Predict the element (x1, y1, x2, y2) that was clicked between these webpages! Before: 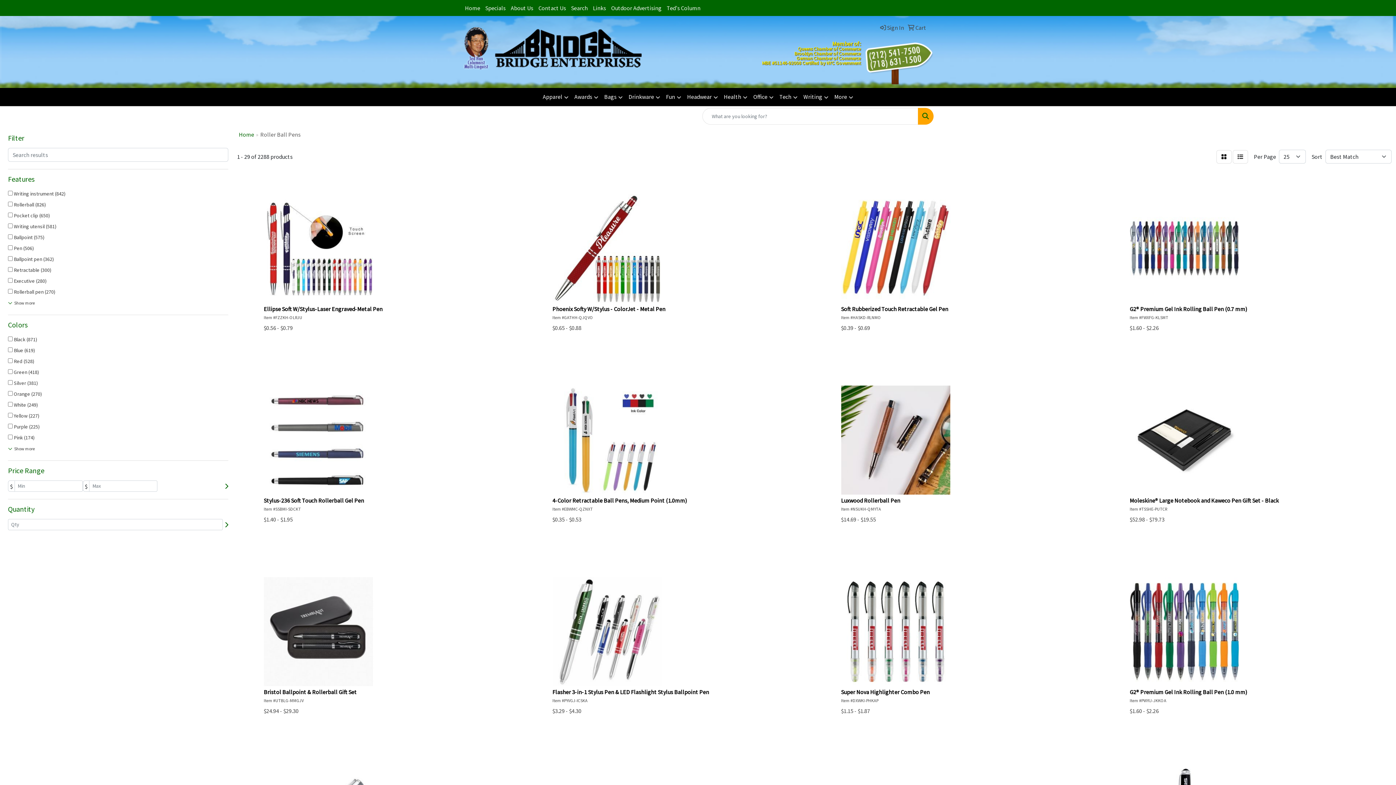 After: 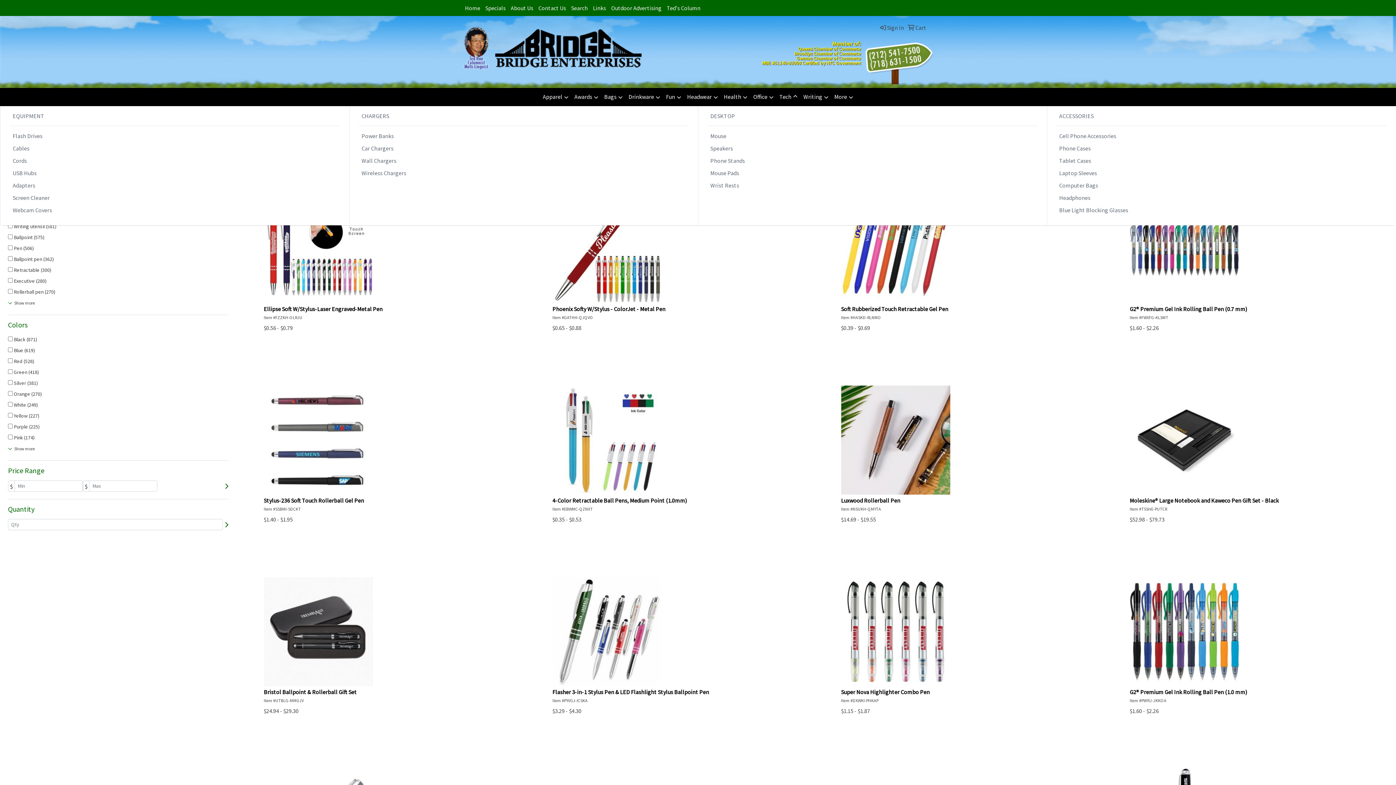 Action: bbox: (776, 88, 800, 106) label: Tech